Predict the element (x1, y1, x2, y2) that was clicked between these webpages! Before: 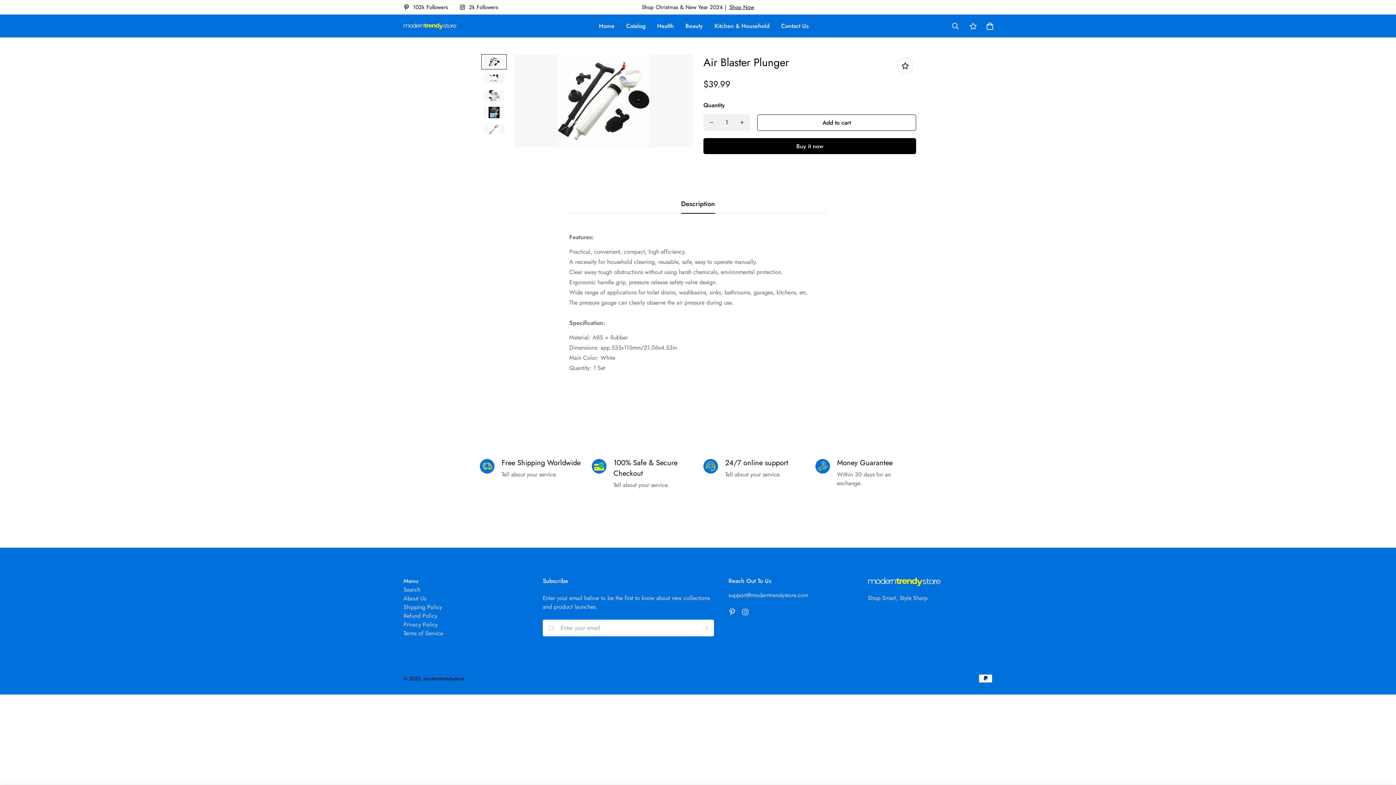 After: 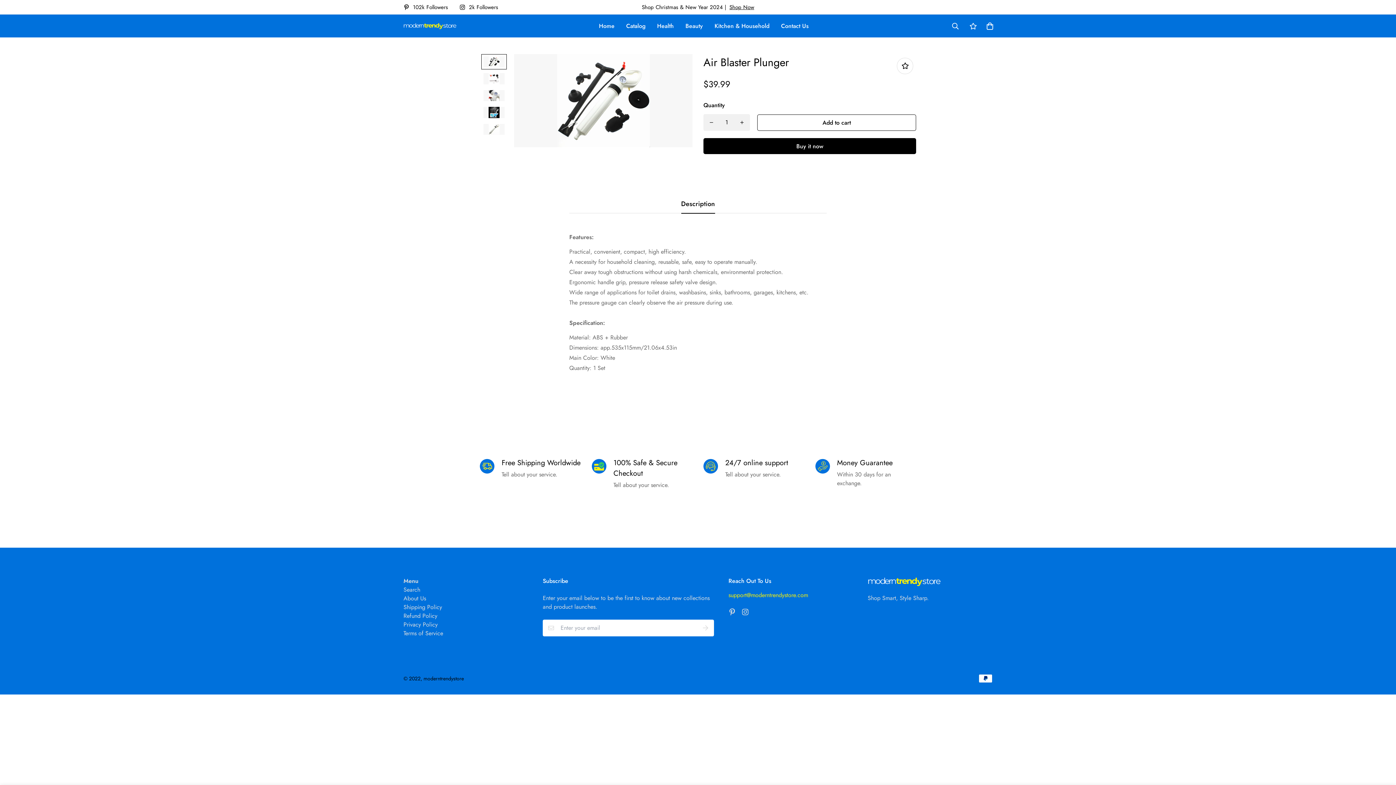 Action: label: support@moderntrendystore.com bbox: (728, 591, 808, 599)